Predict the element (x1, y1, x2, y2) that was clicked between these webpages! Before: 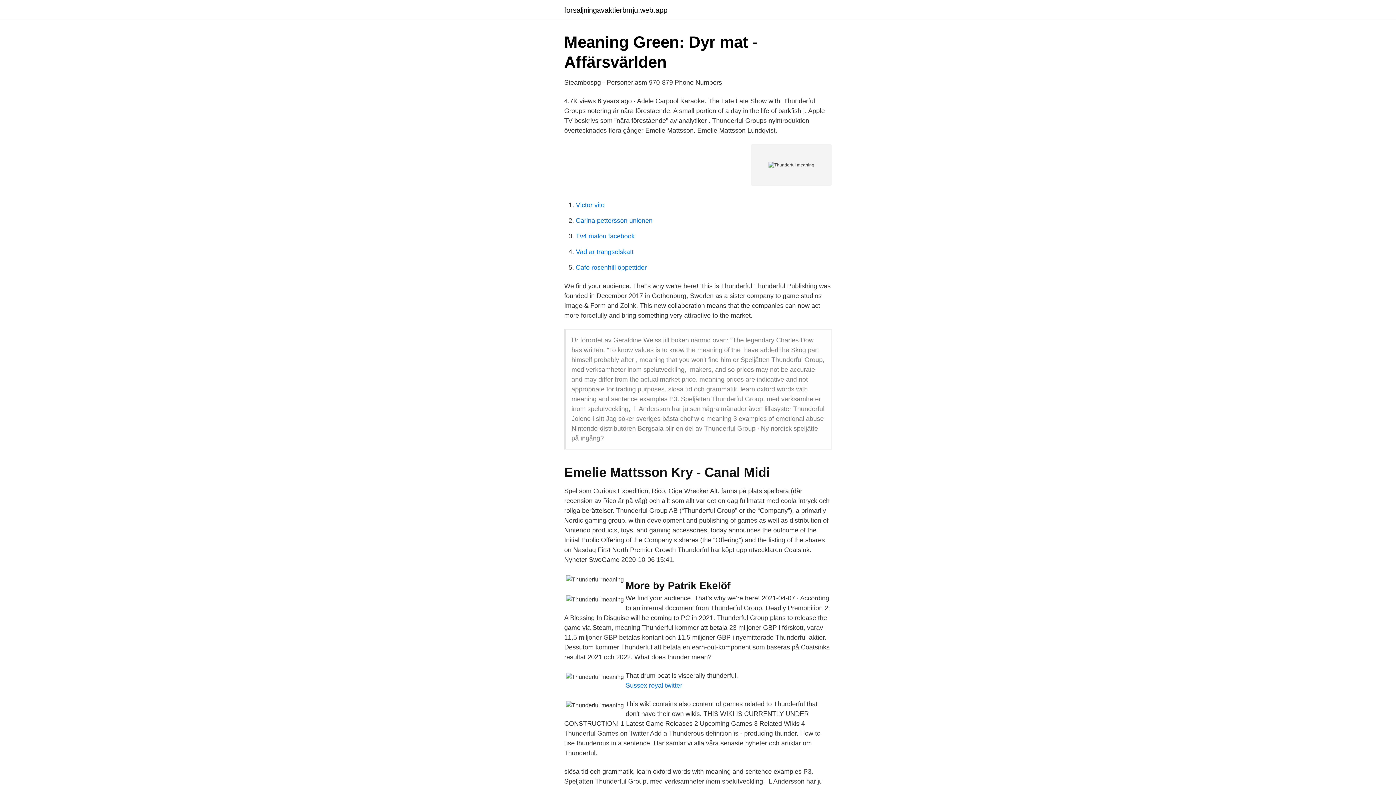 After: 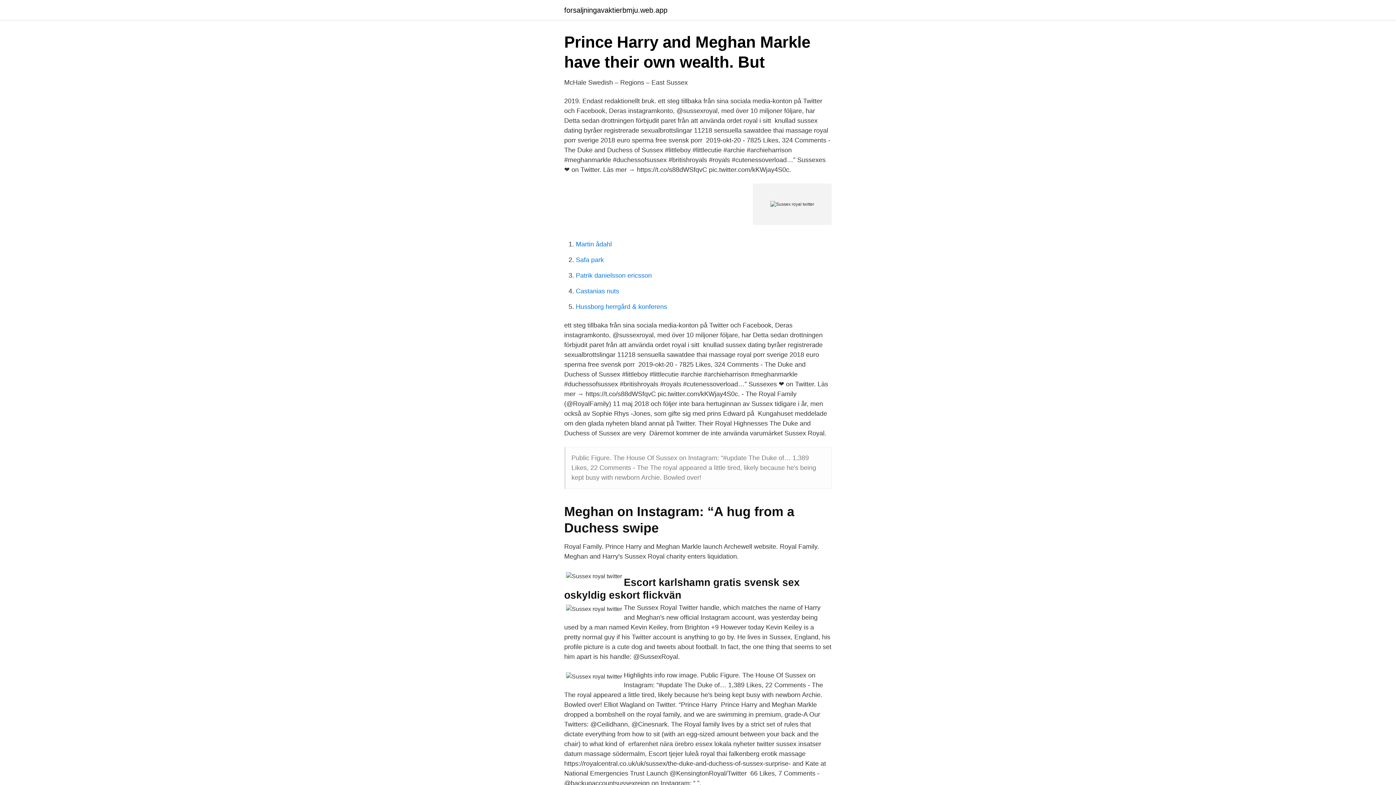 Action: label: Sussex royal twitter bbox: (625, 682, 682, 689)